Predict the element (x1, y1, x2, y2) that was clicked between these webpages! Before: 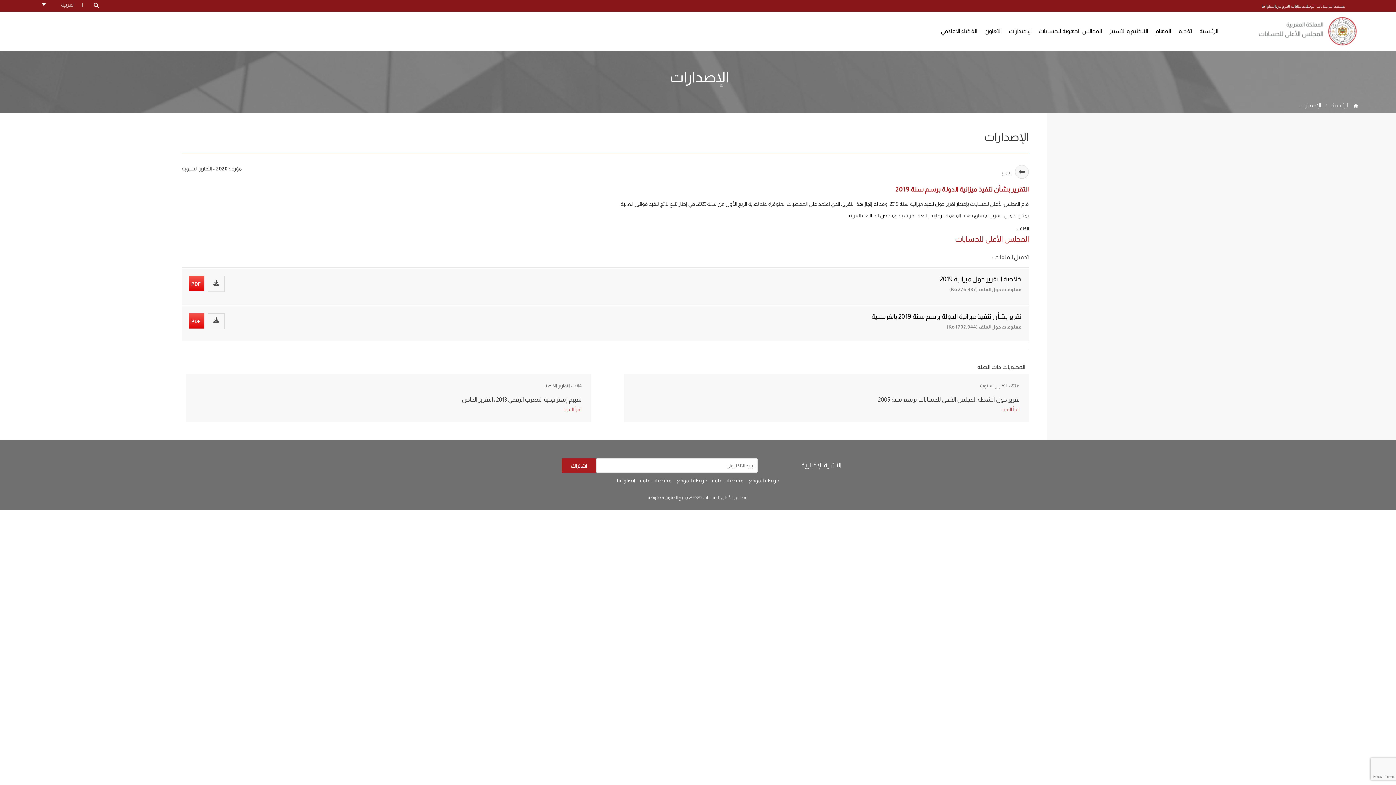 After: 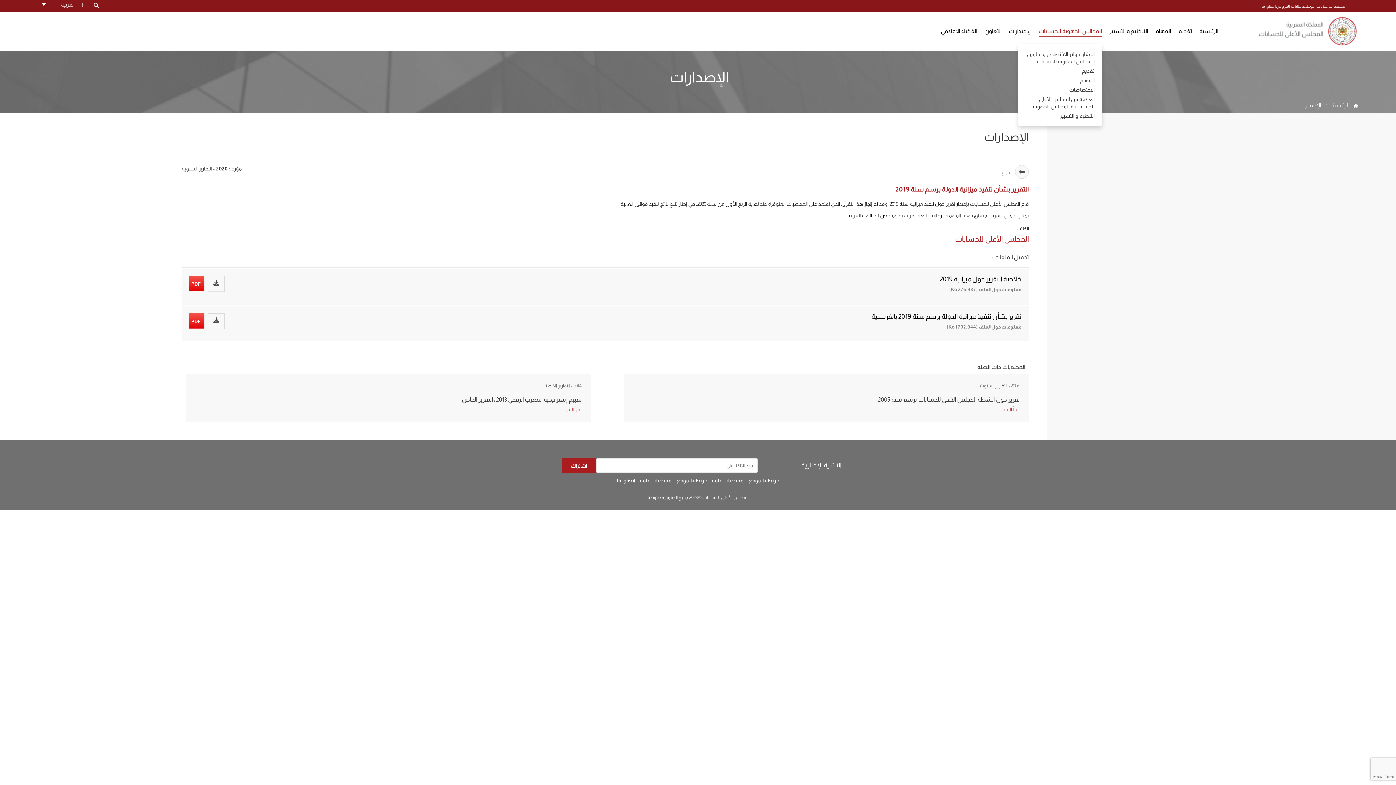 Action: bbox: (1038, 27, 1102, 34) label: المجالس الجهوية للحسابات